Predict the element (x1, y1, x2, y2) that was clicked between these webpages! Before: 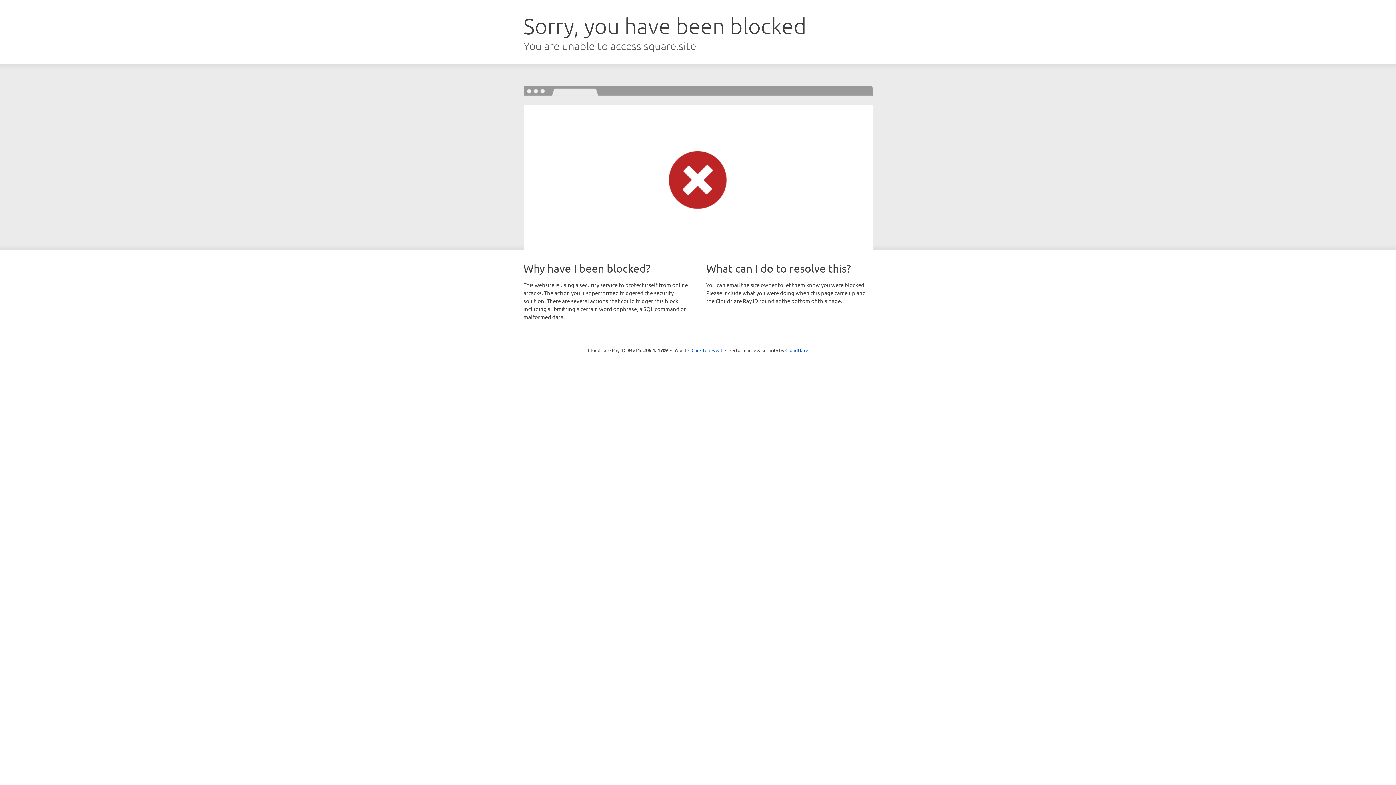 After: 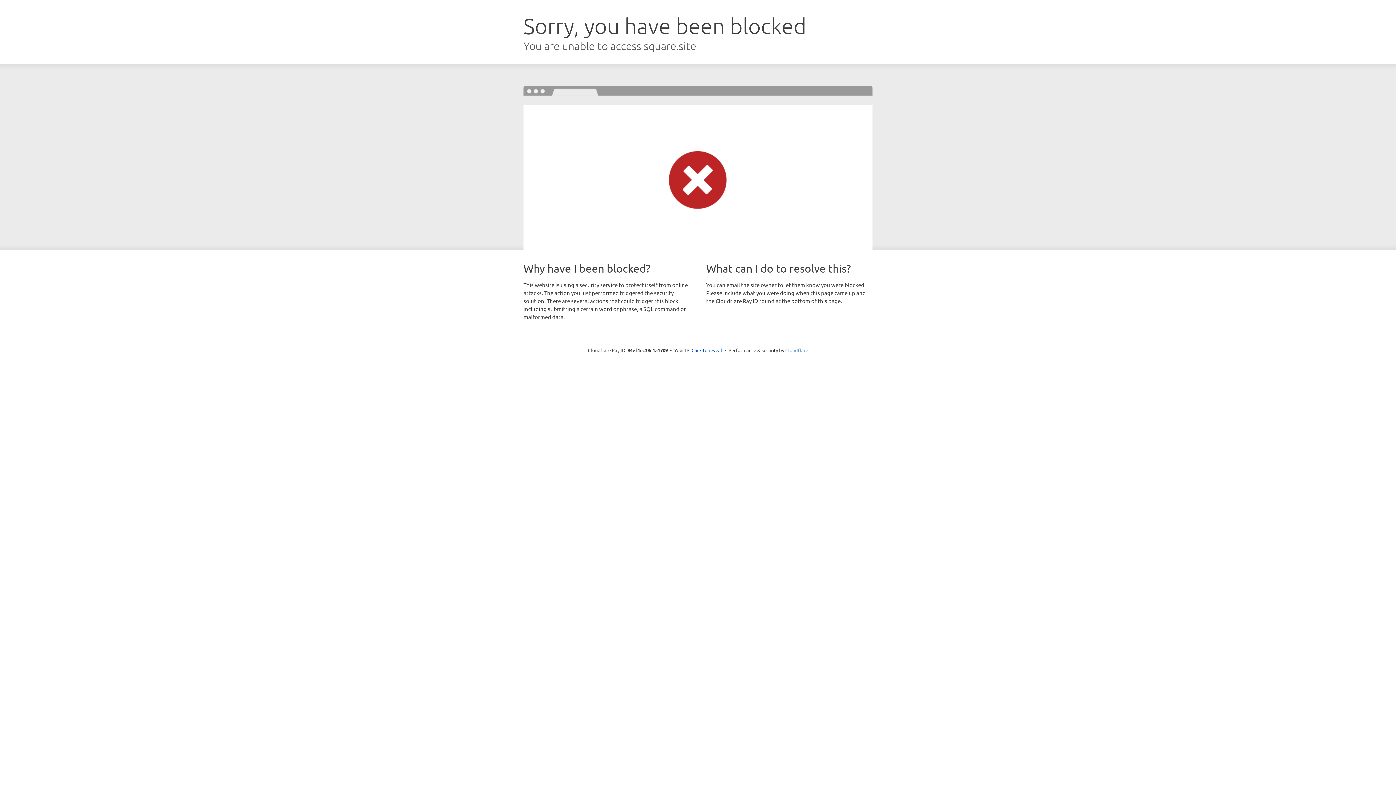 Action: label: Cloudflare bbox: (785, 347, 808, 353)